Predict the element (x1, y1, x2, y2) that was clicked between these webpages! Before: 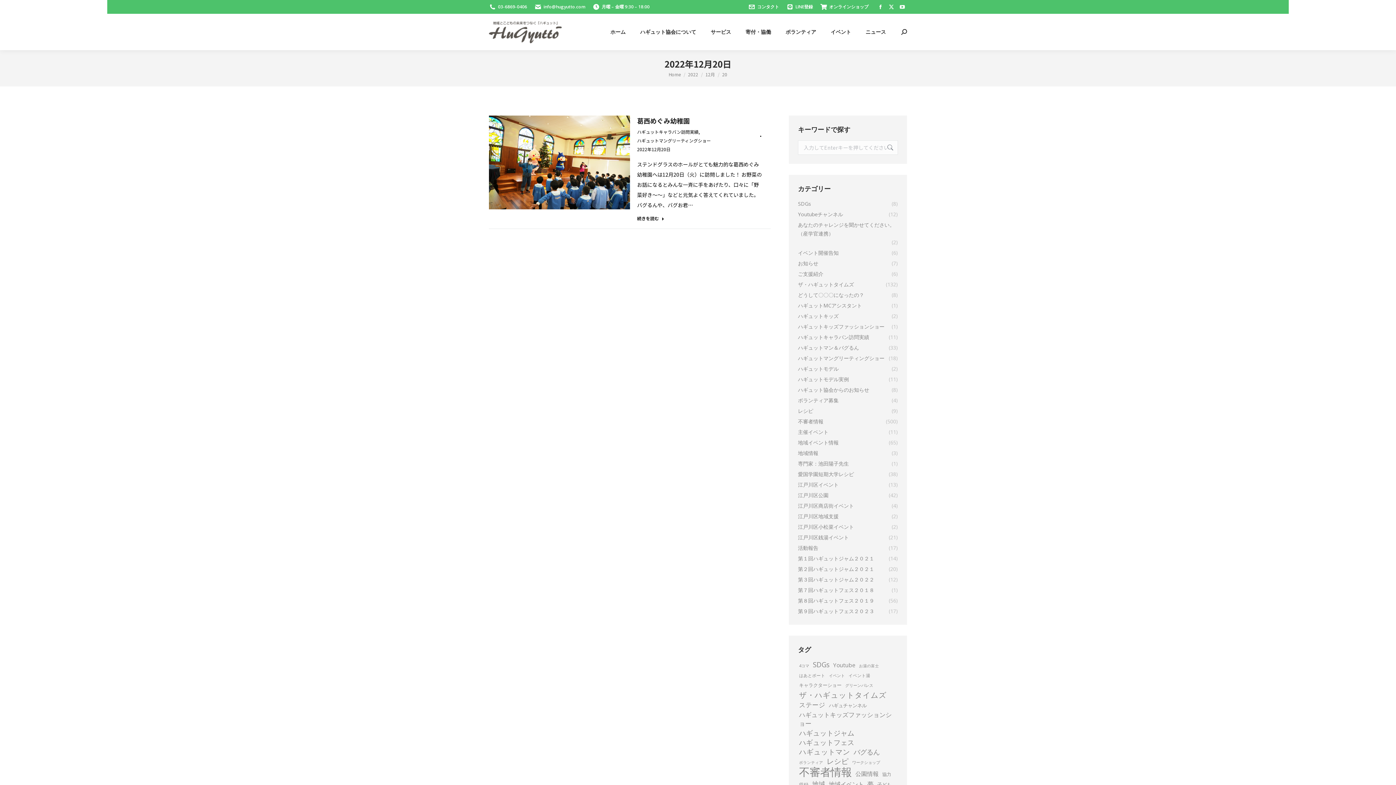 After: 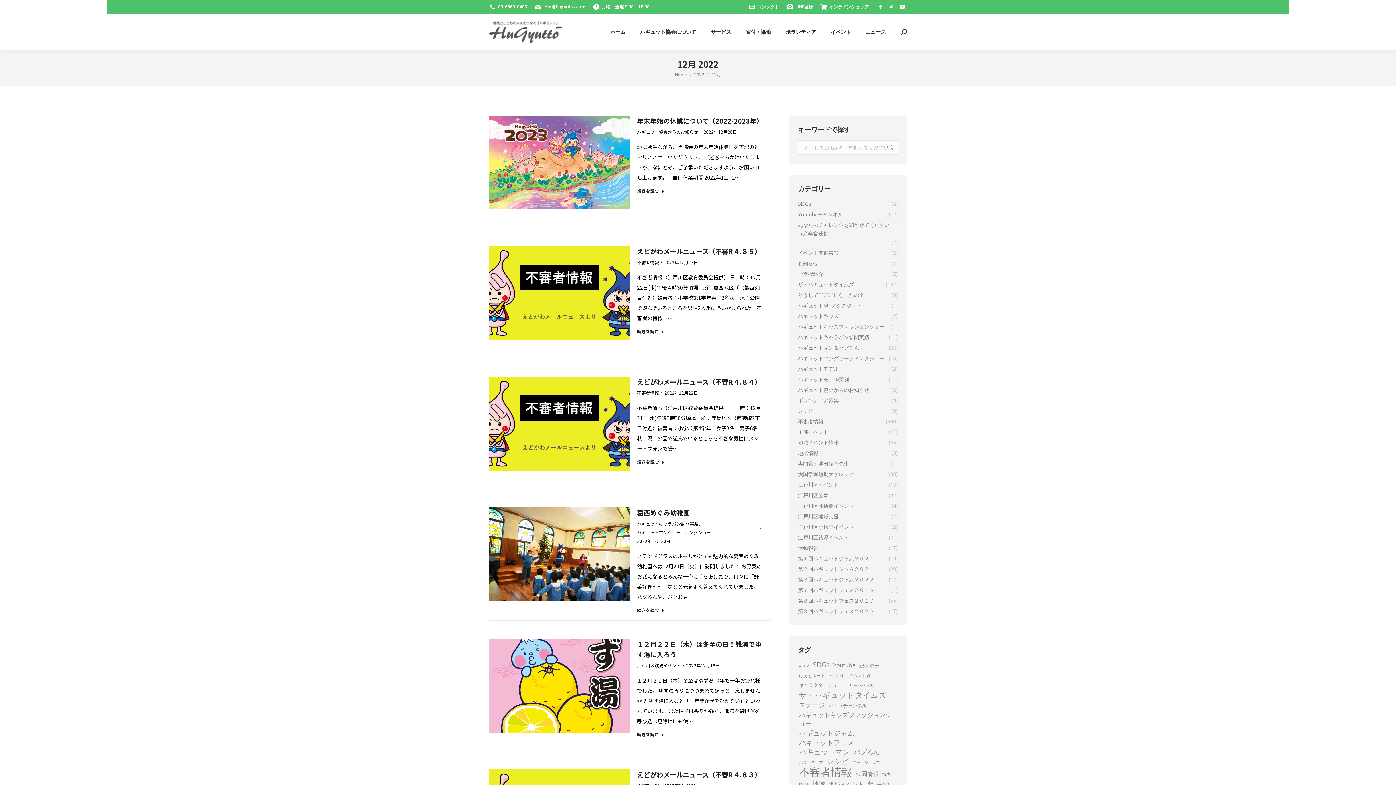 Action: label: 12月 bbox: (705, 71, 715, 77)